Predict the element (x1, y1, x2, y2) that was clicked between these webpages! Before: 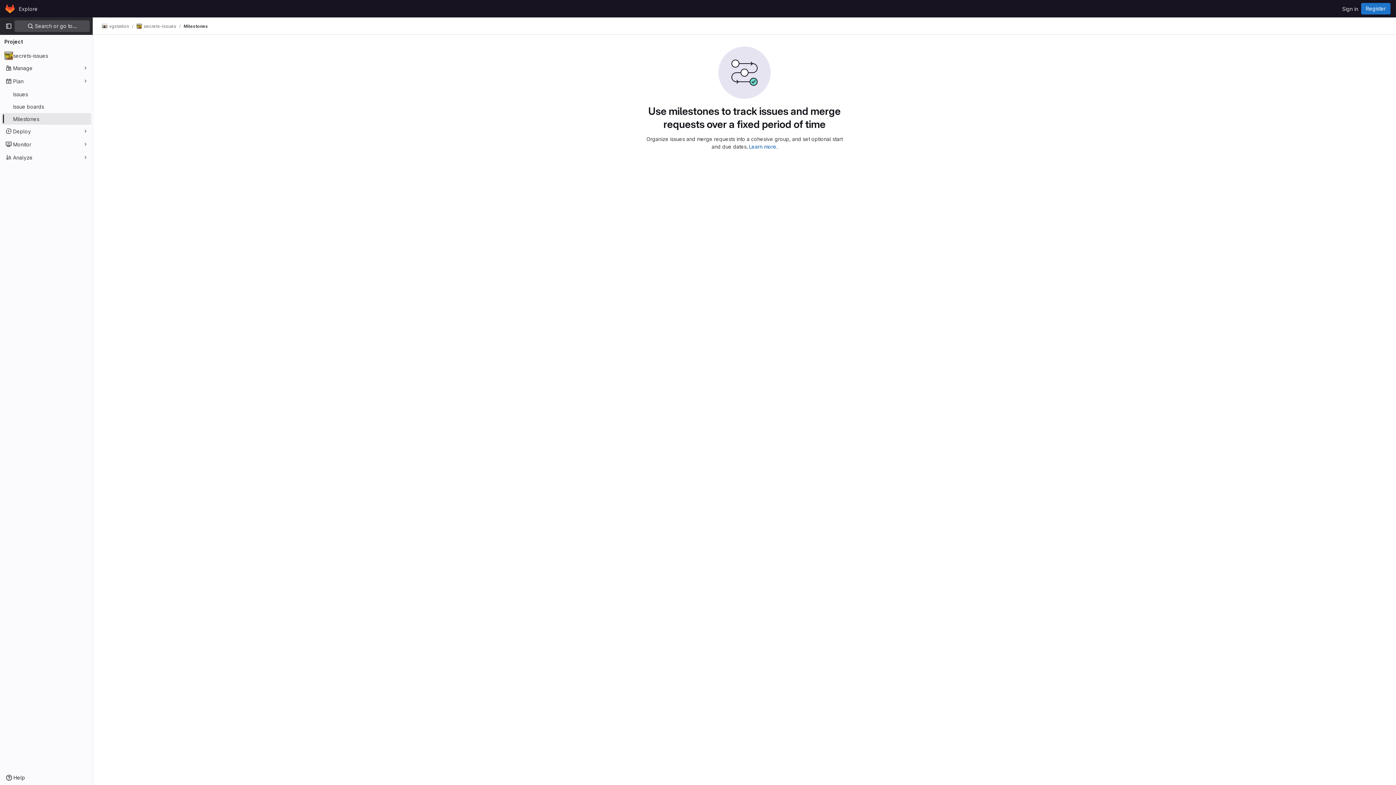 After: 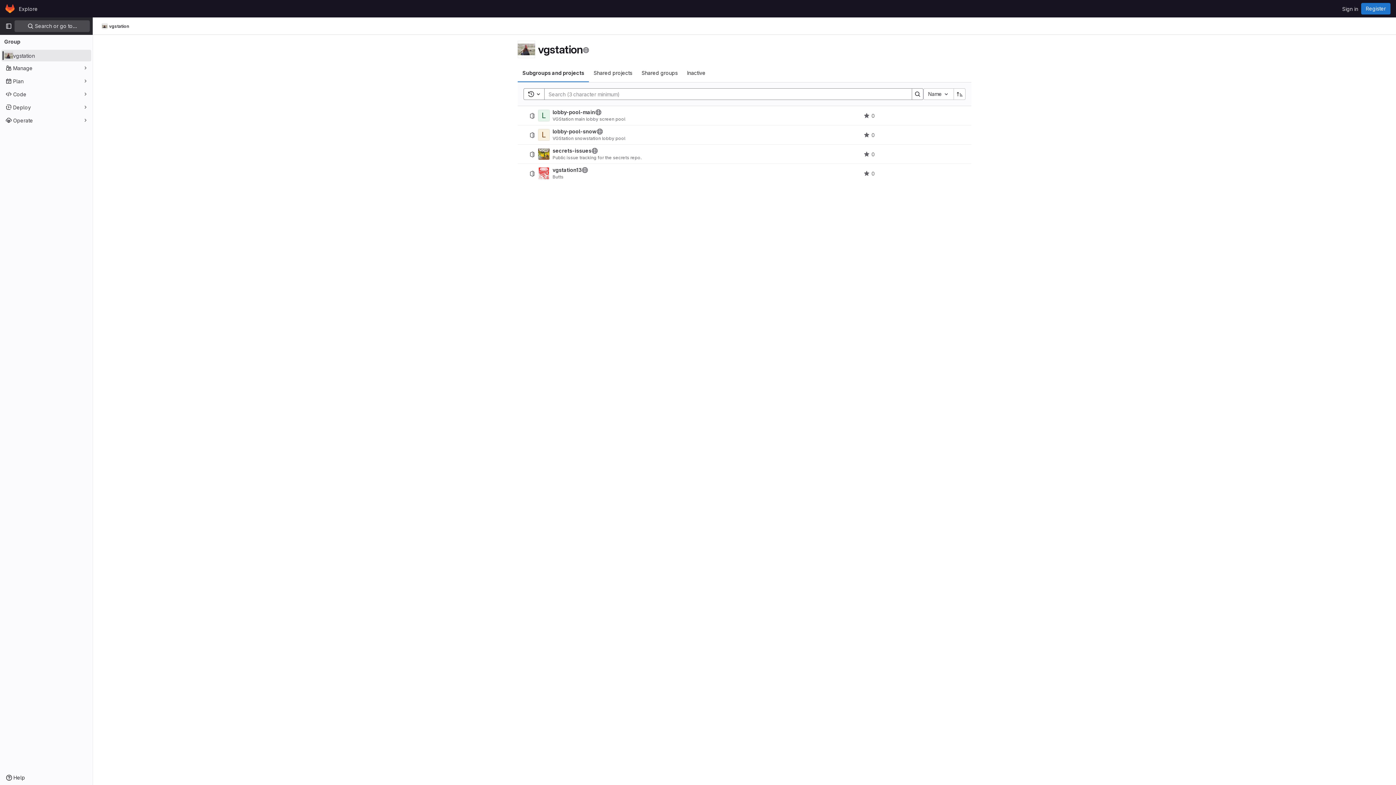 Action: bbox: (101, 23, 129, 29) label: vgstation